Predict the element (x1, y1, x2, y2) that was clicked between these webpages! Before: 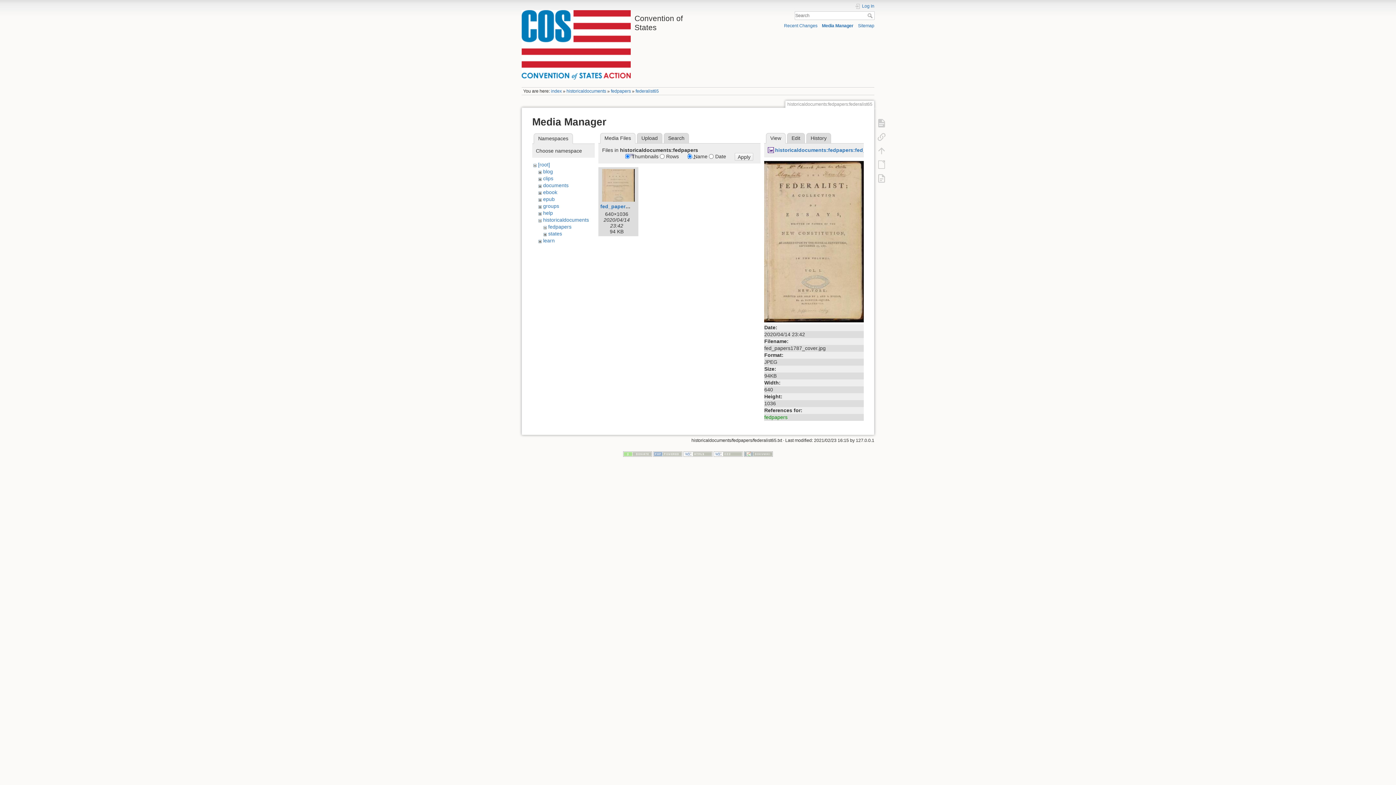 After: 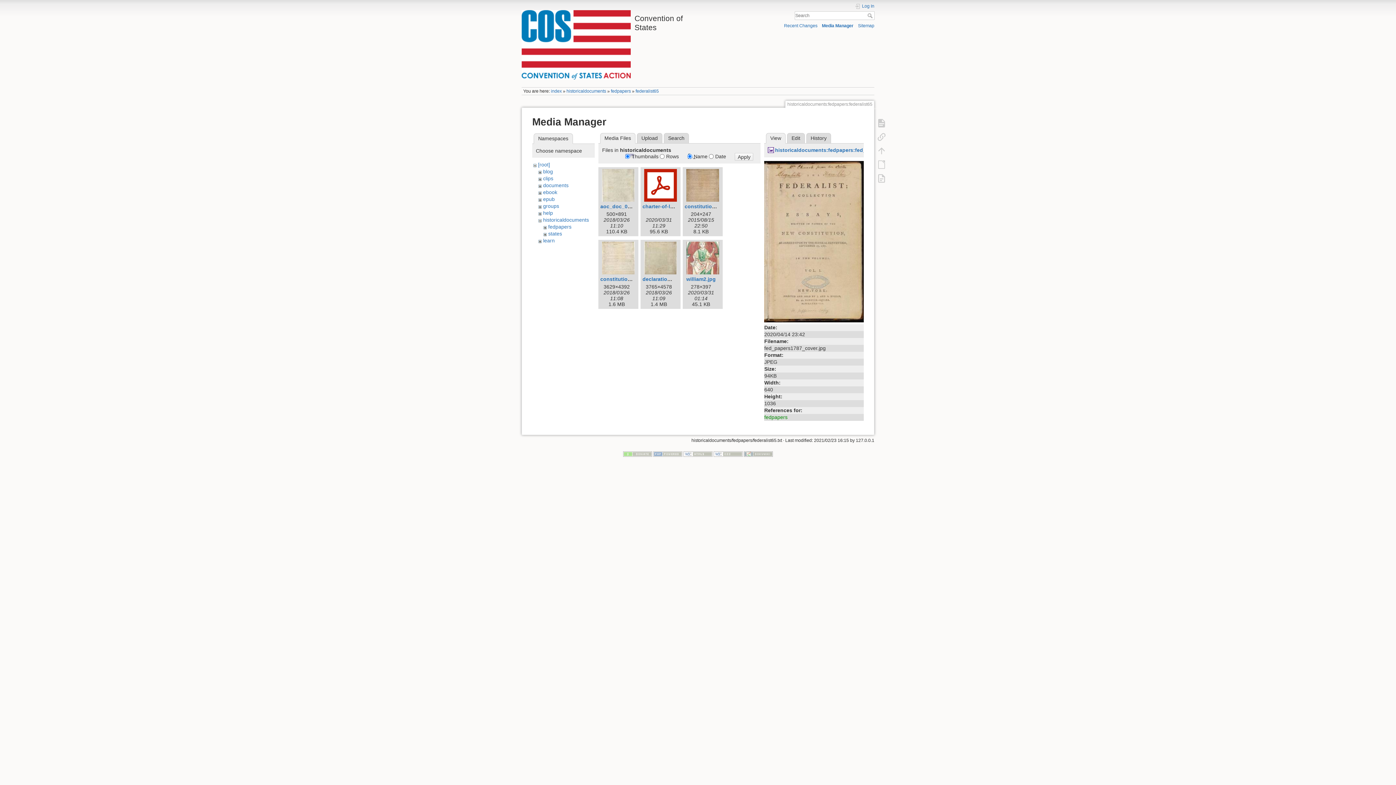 Action: label: historicaldocuments bbox: (543, 217, 589, 222)